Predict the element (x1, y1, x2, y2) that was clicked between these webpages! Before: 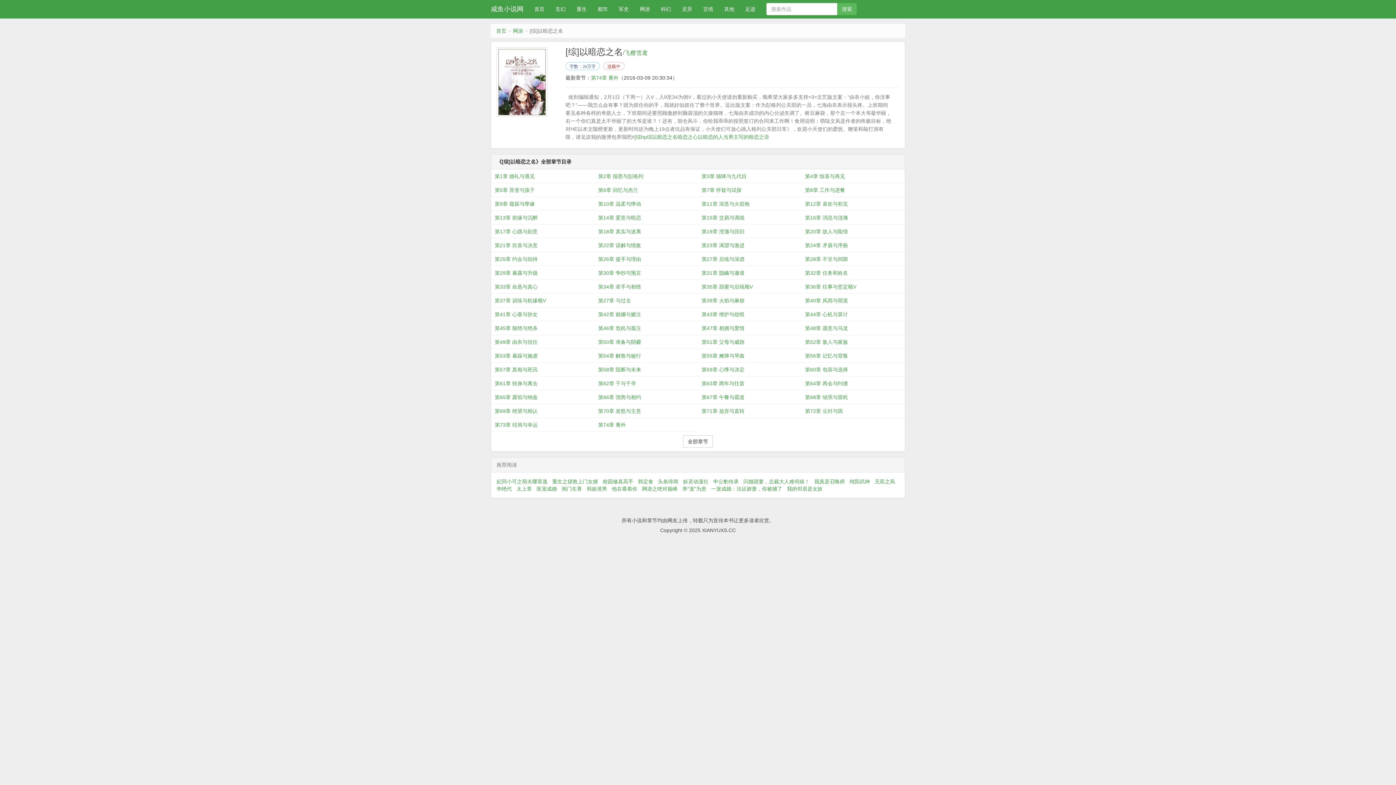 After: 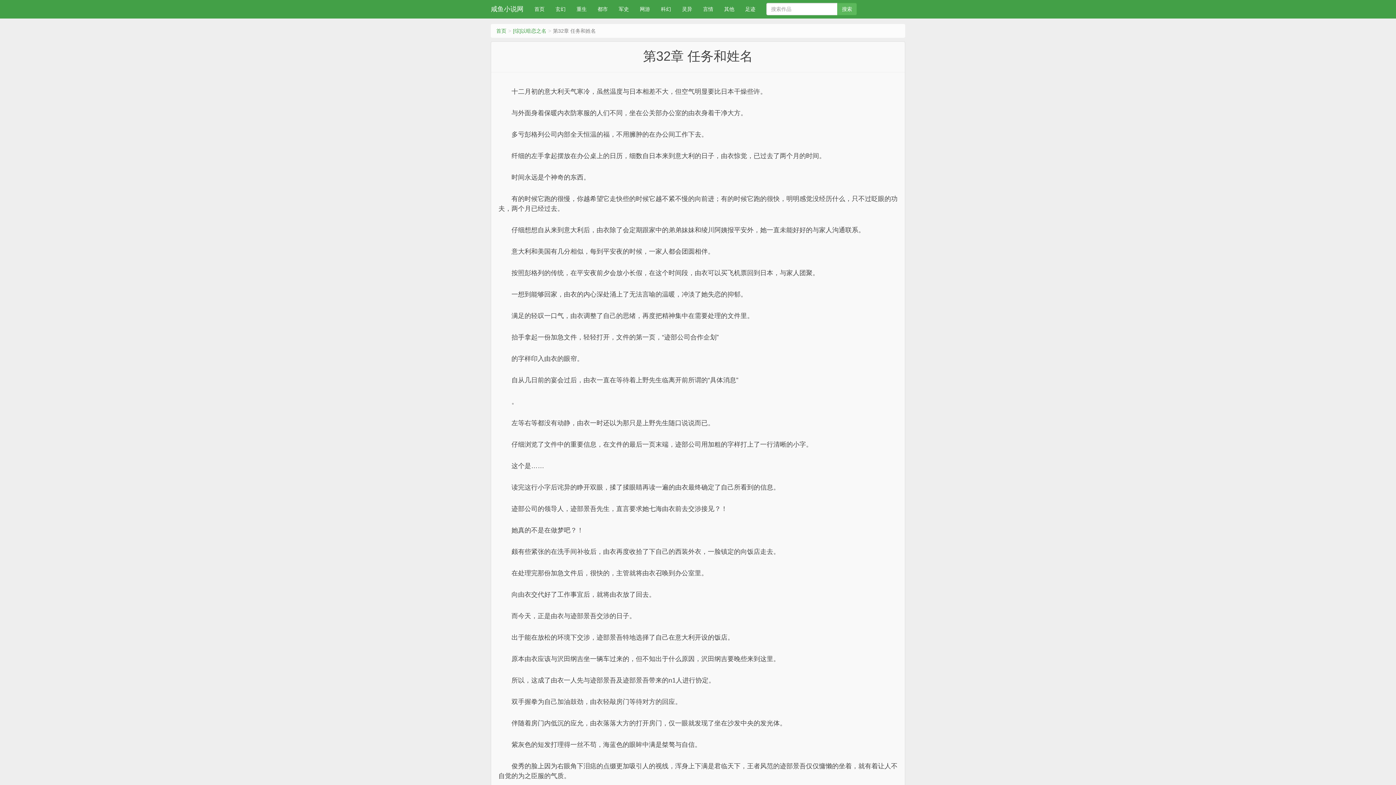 Action: bbox: (805, 266, 901, 280) label: 第32章 任务和姓名